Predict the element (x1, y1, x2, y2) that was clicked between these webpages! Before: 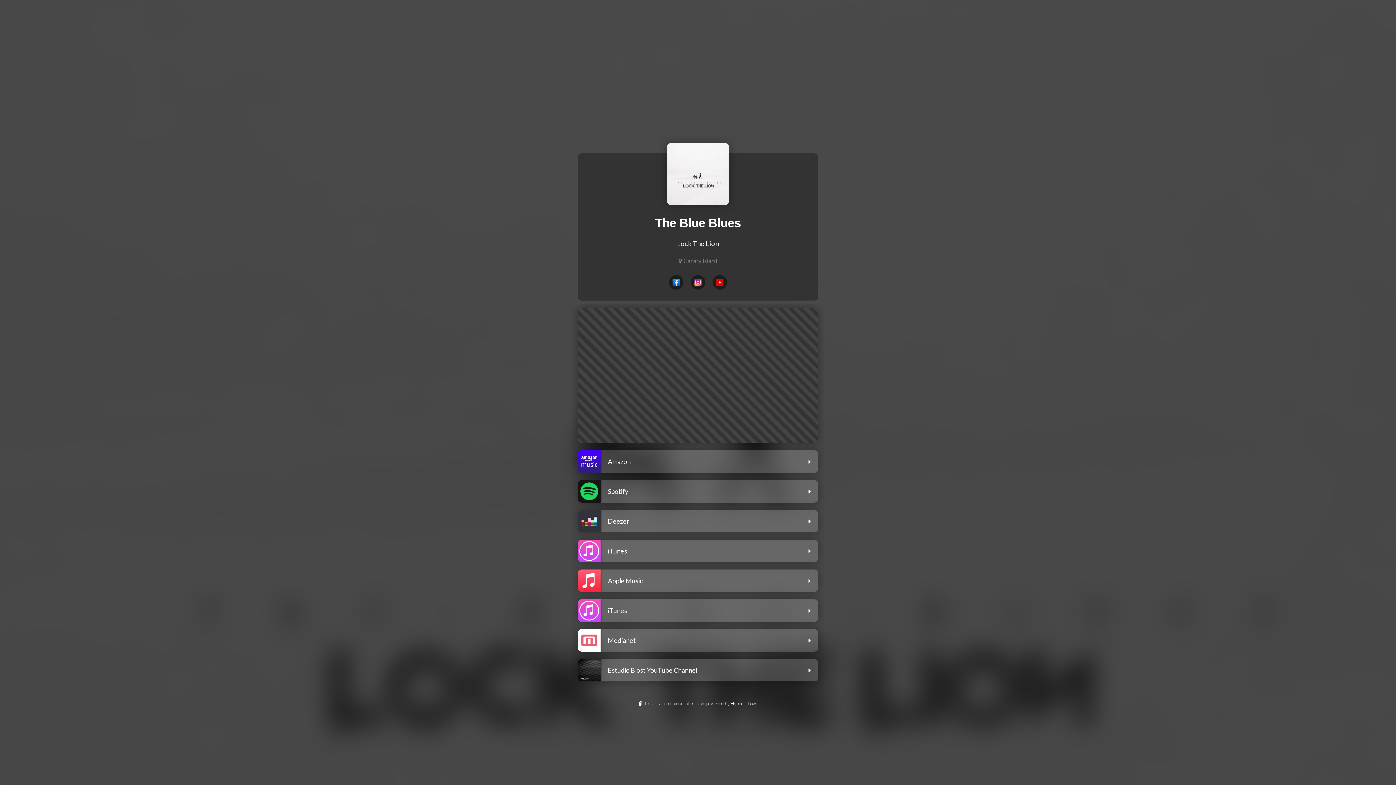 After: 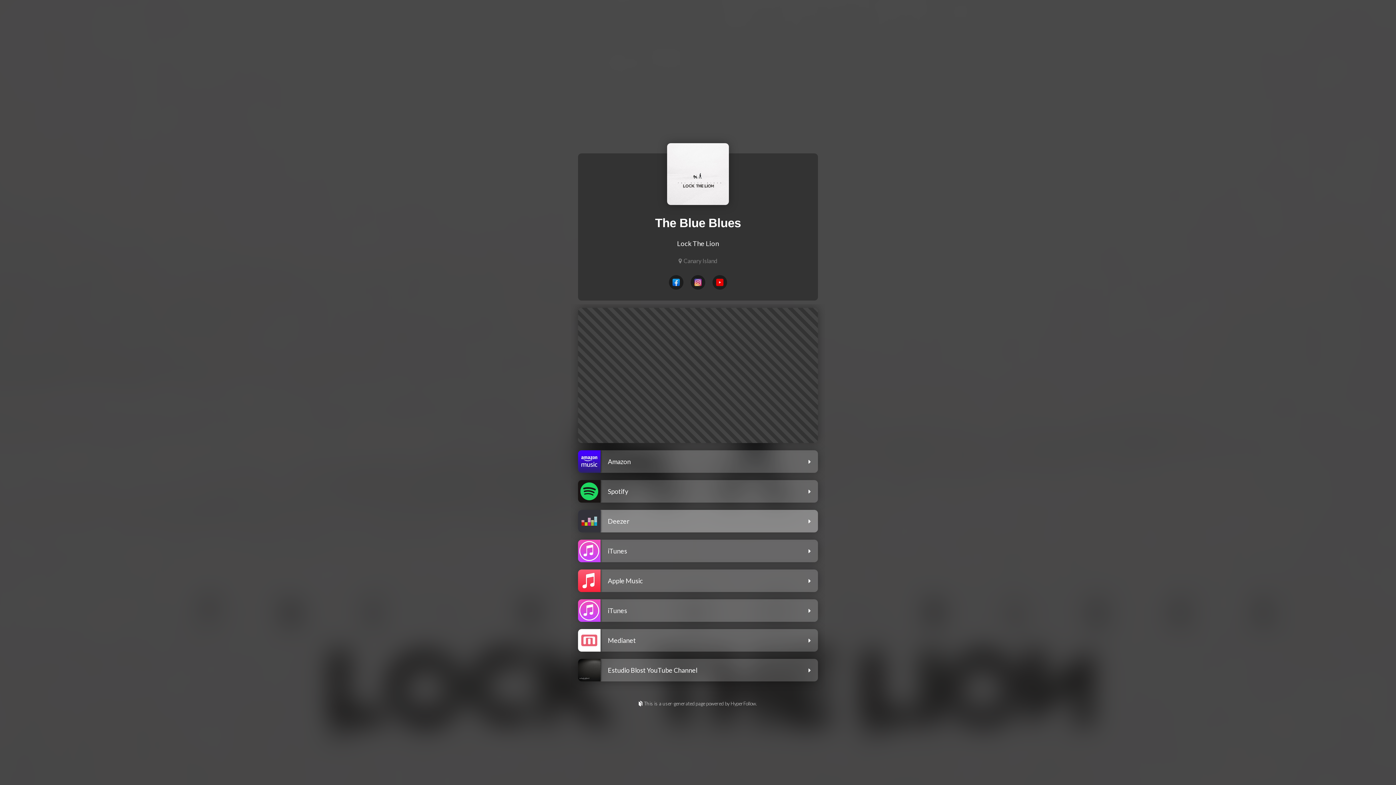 Action: bbox: (578, 510, 818, 536) label: Deezer